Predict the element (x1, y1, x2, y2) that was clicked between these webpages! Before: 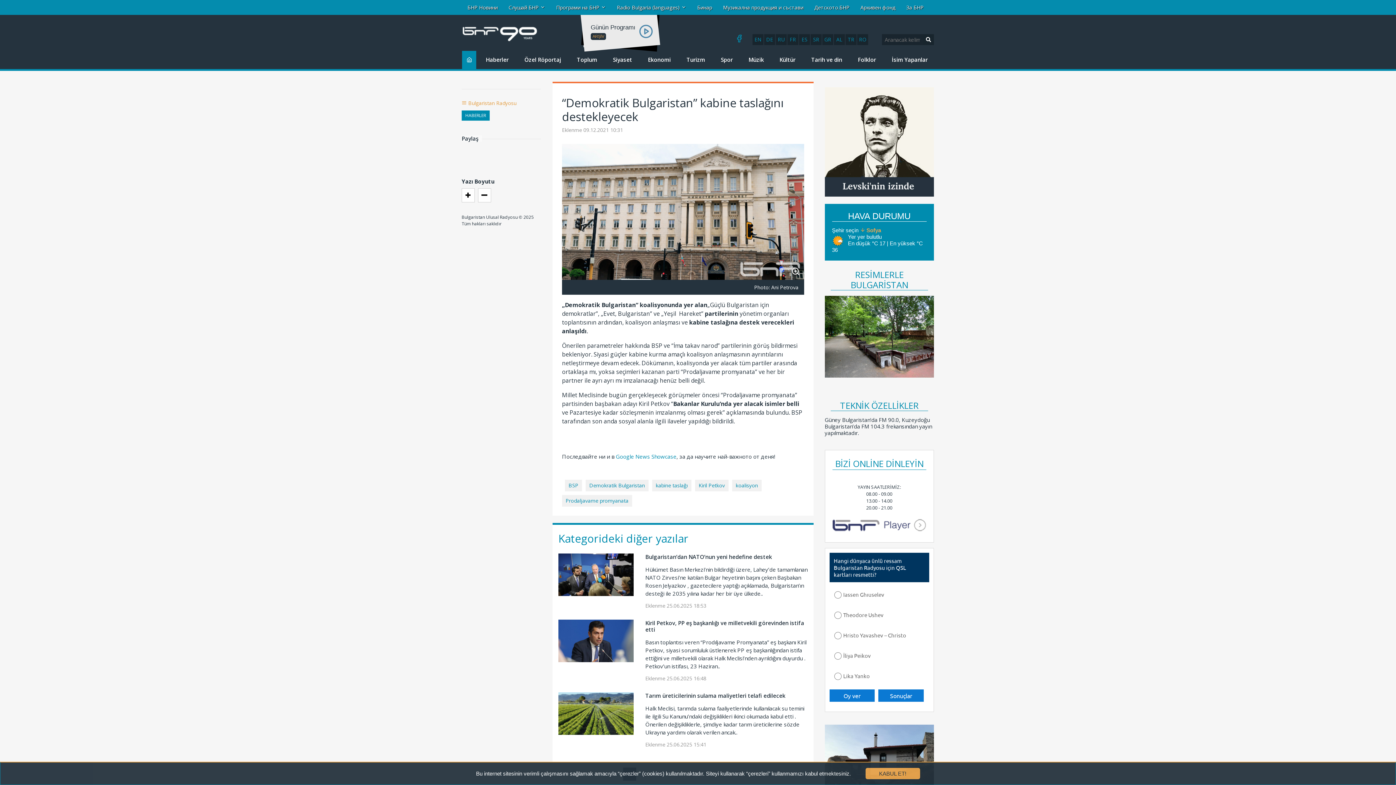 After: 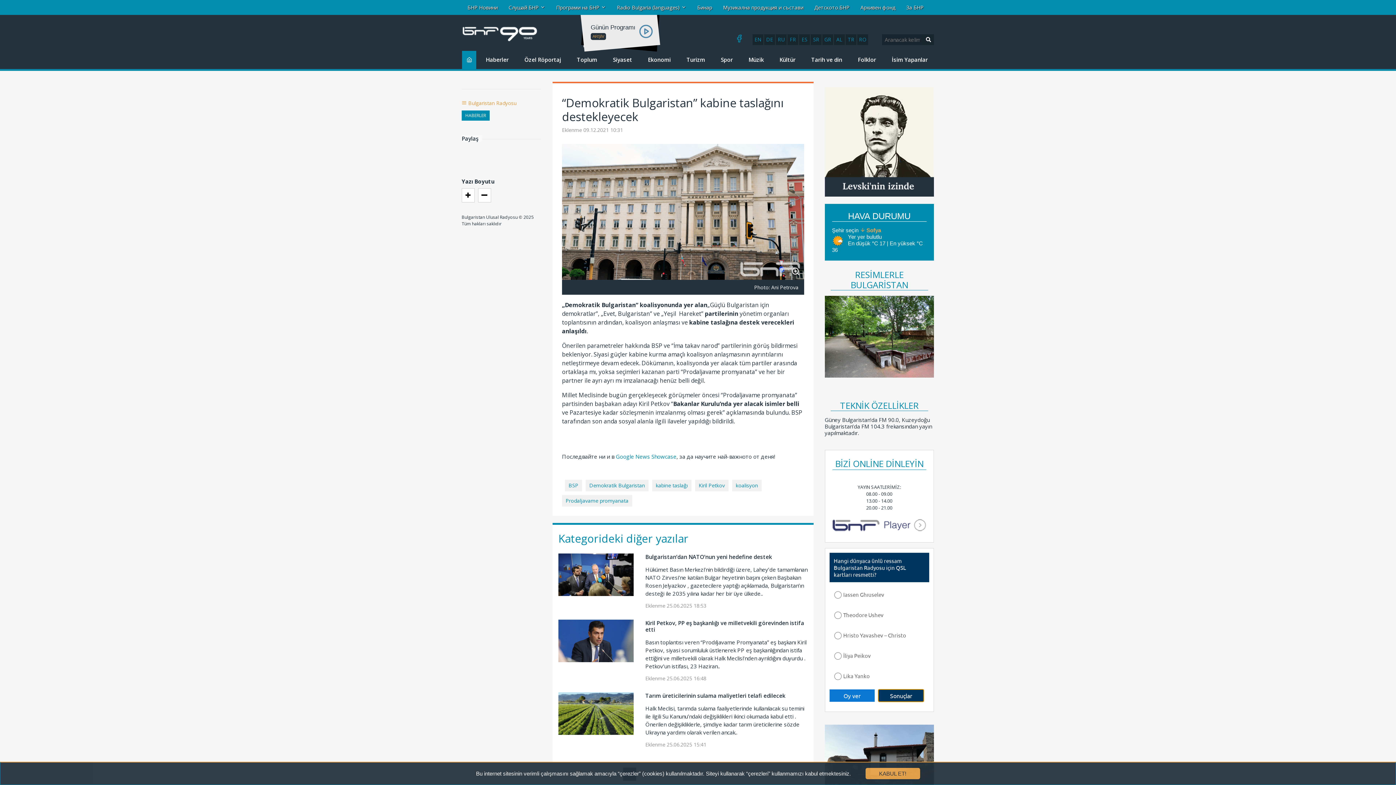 Action: bbox: (876, 689, 924, 702)